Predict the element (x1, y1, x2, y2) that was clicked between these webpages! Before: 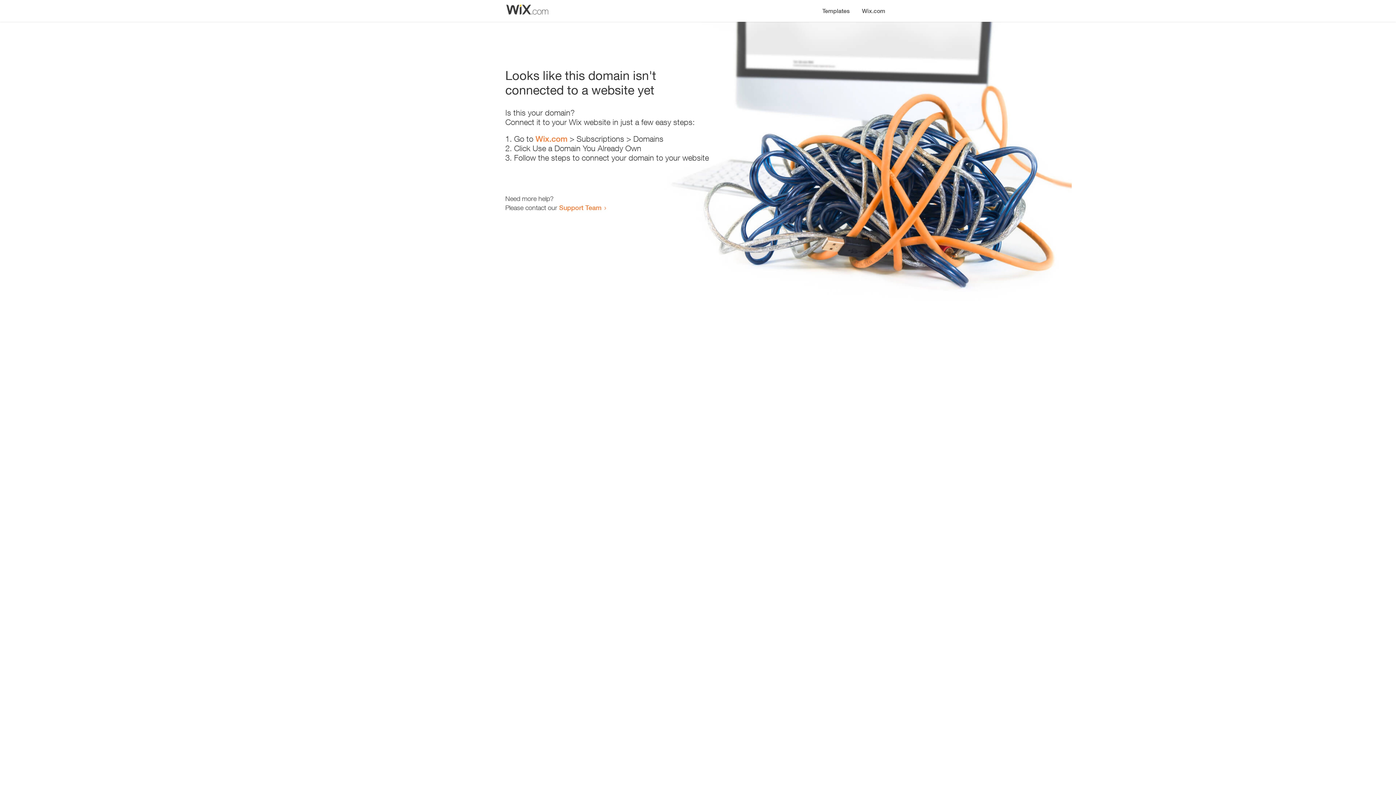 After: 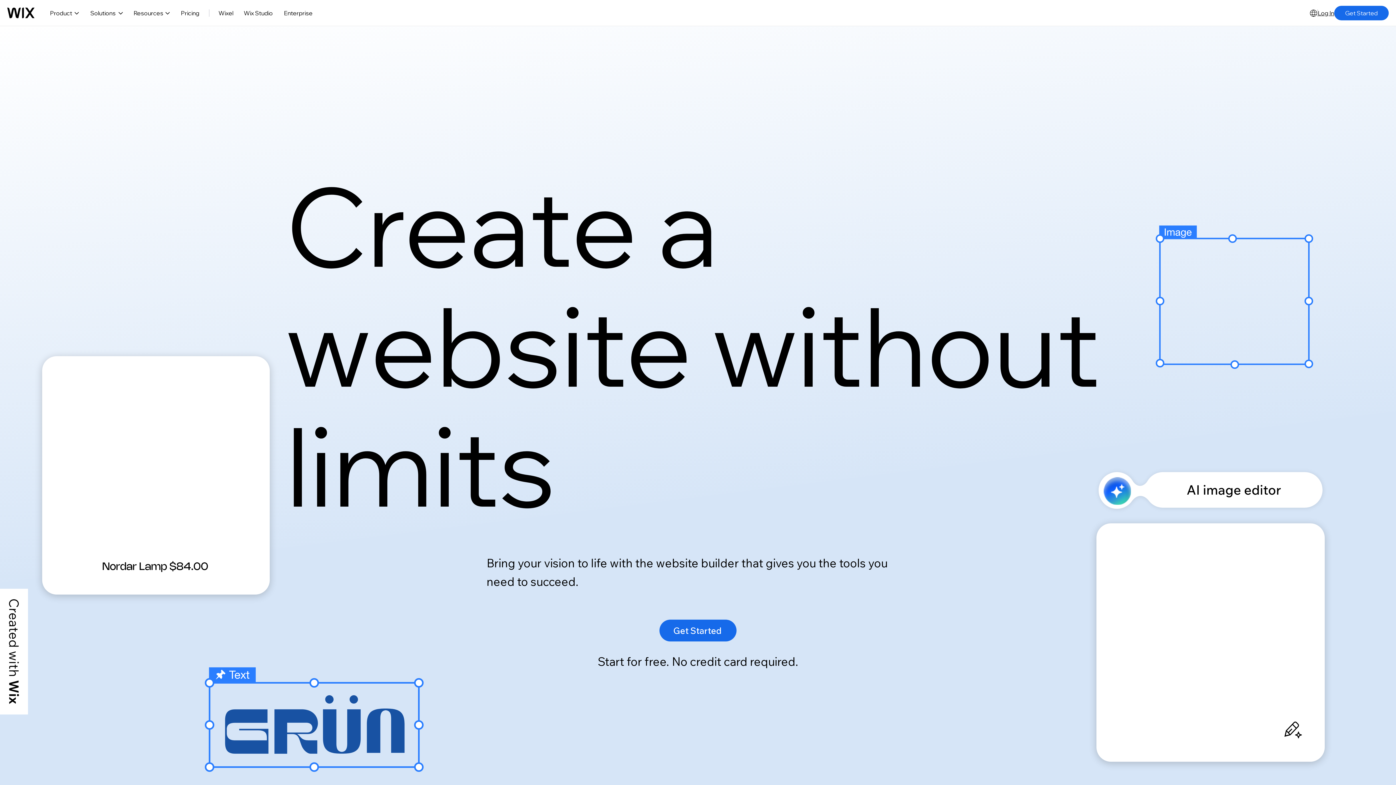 Action: label: Wix.com bbox: (535, 134, 567, 143)